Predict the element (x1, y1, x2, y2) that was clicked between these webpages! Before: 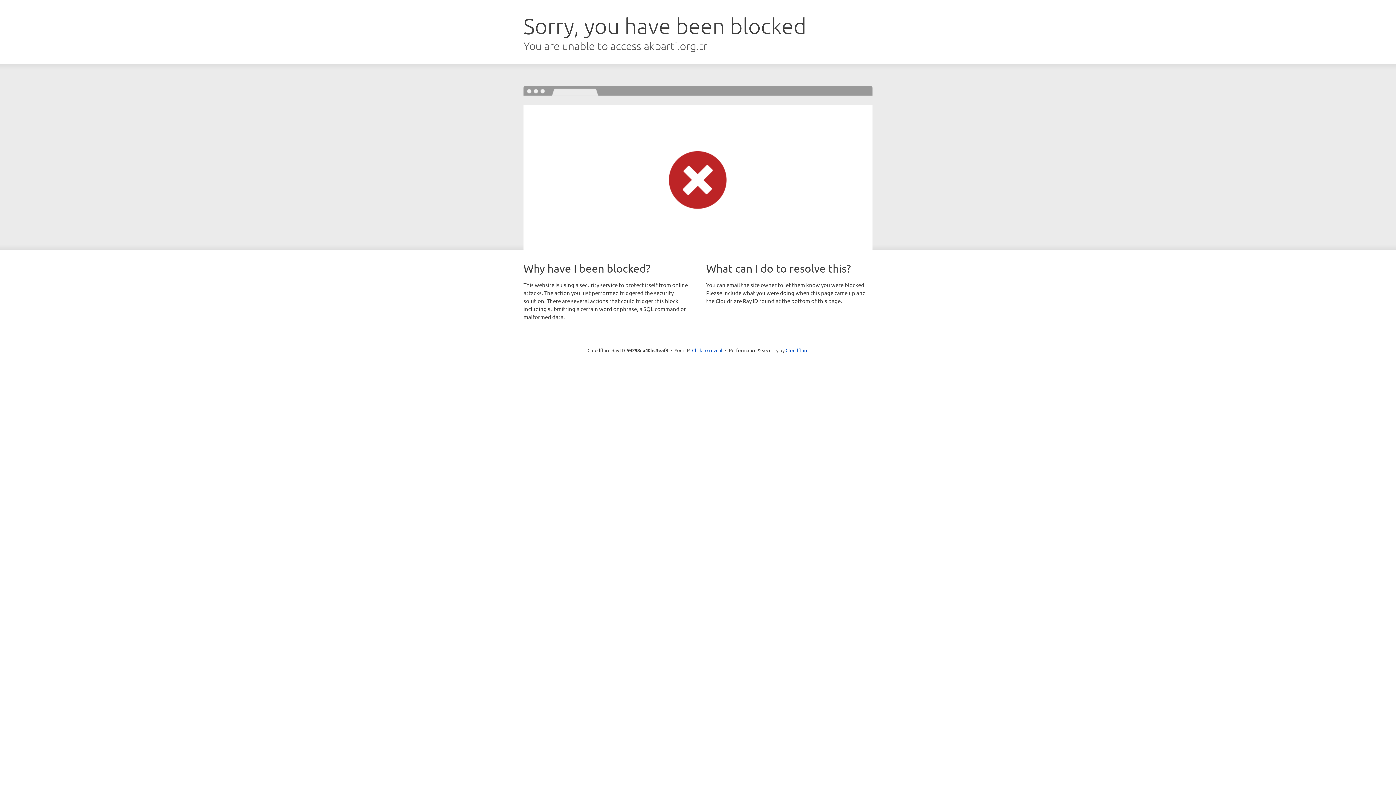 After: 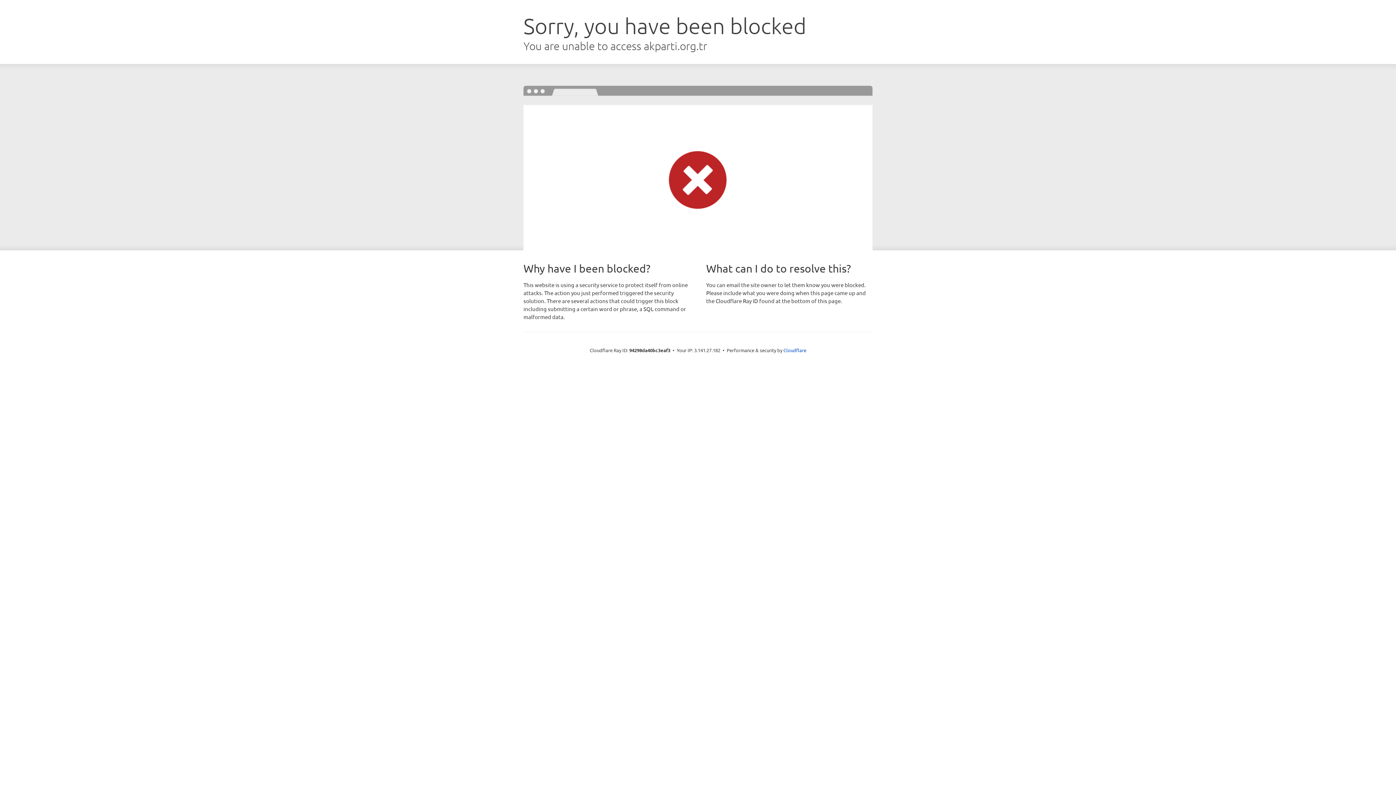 Action: bbox: (692, 346, 722, 353) label: Click to reveal